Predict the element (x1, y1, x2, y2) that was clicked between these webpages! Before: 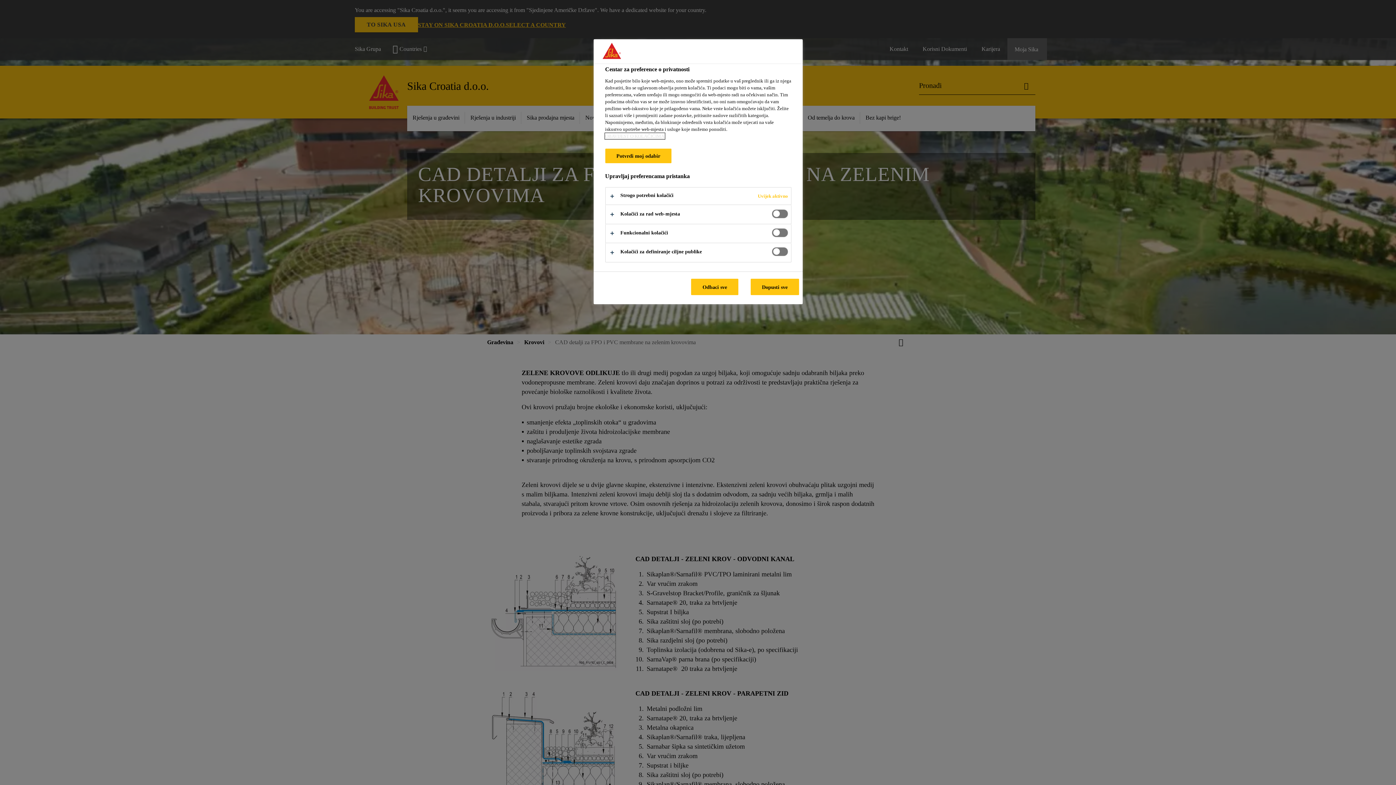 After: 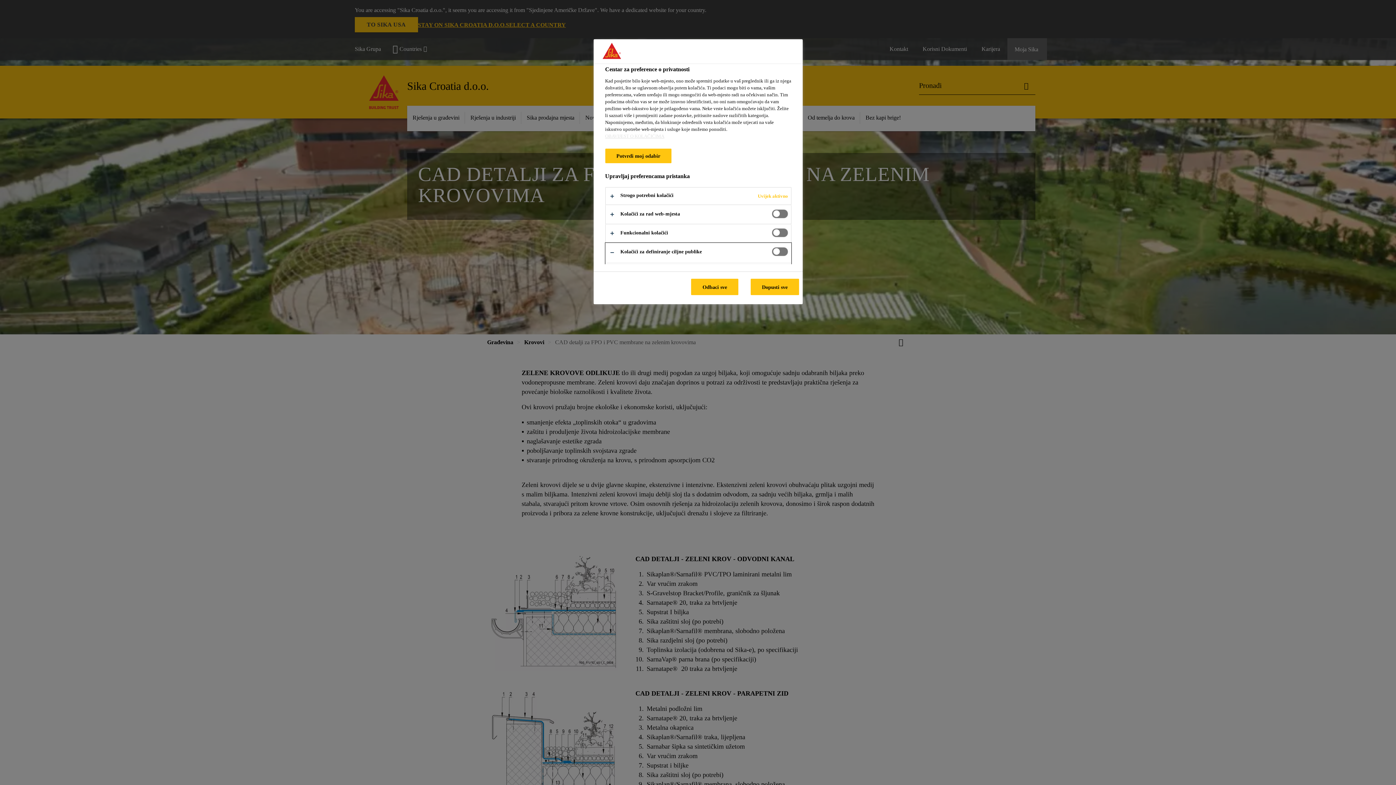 Action: bbox: (605, 243, 791, 262)